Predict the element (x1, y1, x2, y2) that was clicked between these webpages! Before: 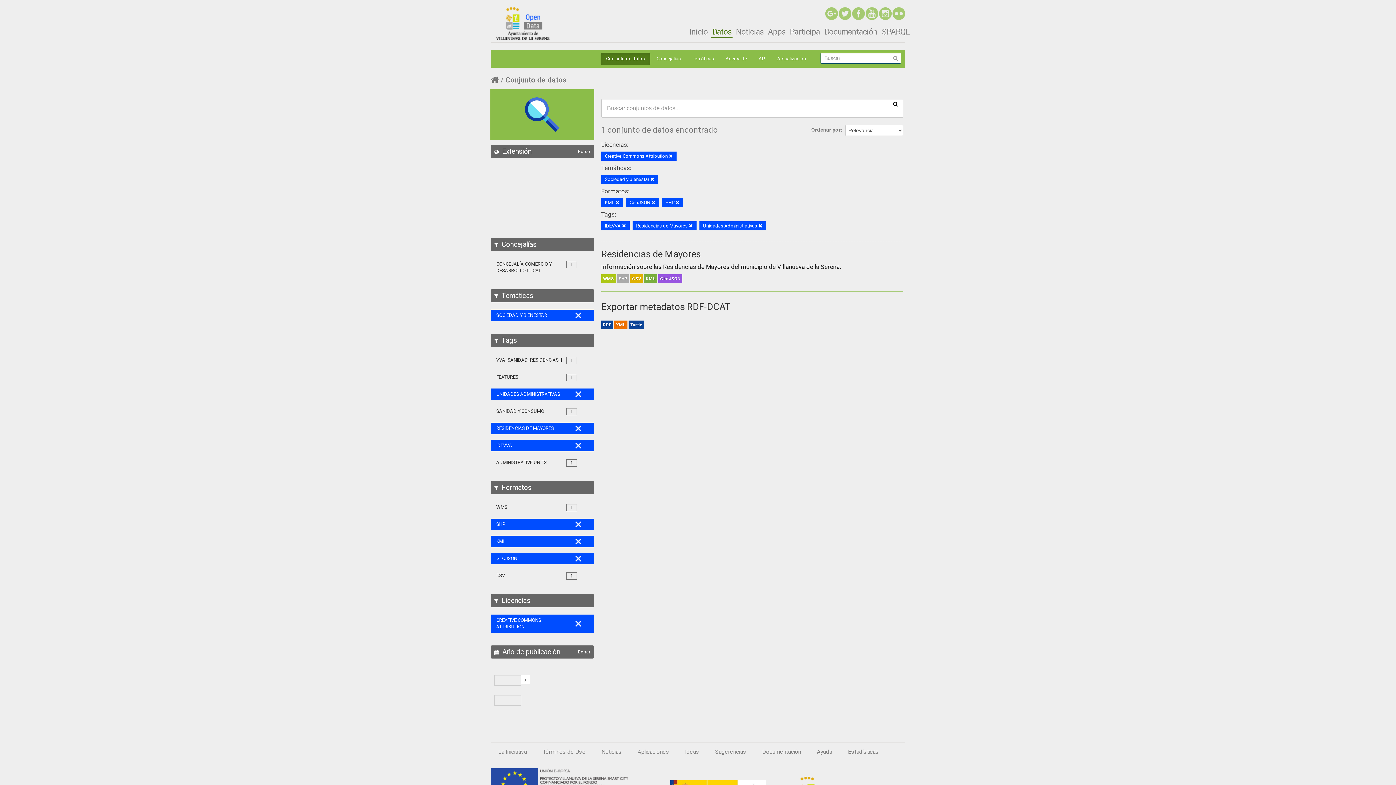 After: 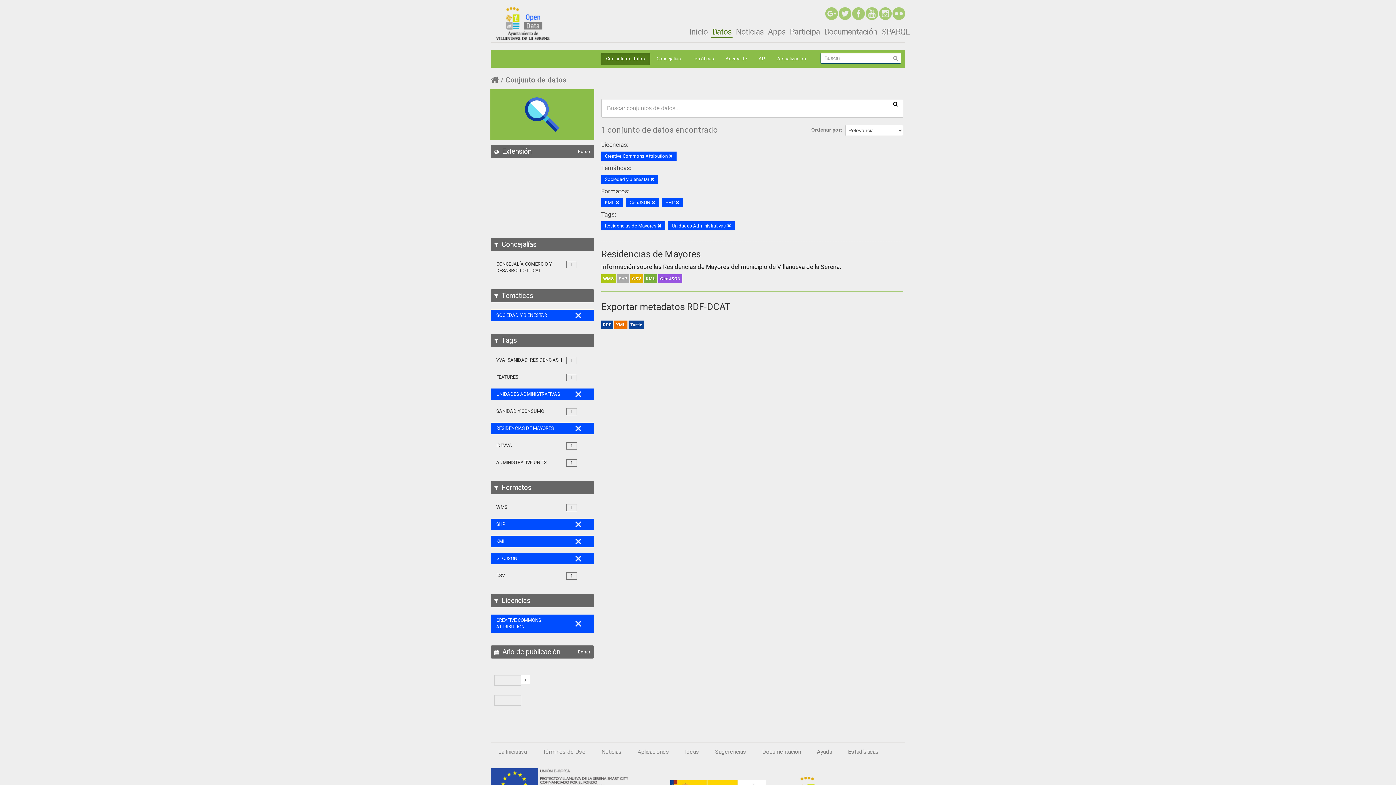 Action: bbox: (622, 224, 626, 228)